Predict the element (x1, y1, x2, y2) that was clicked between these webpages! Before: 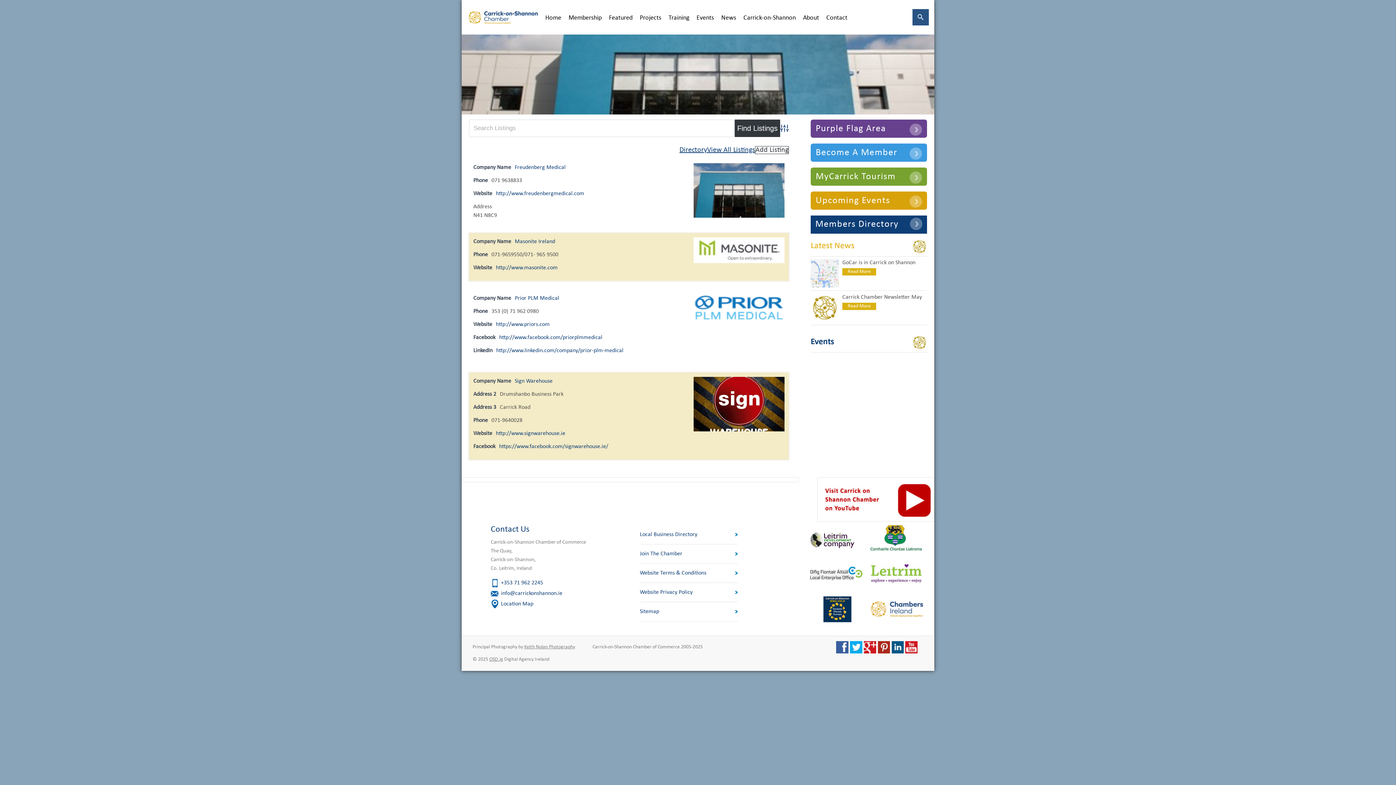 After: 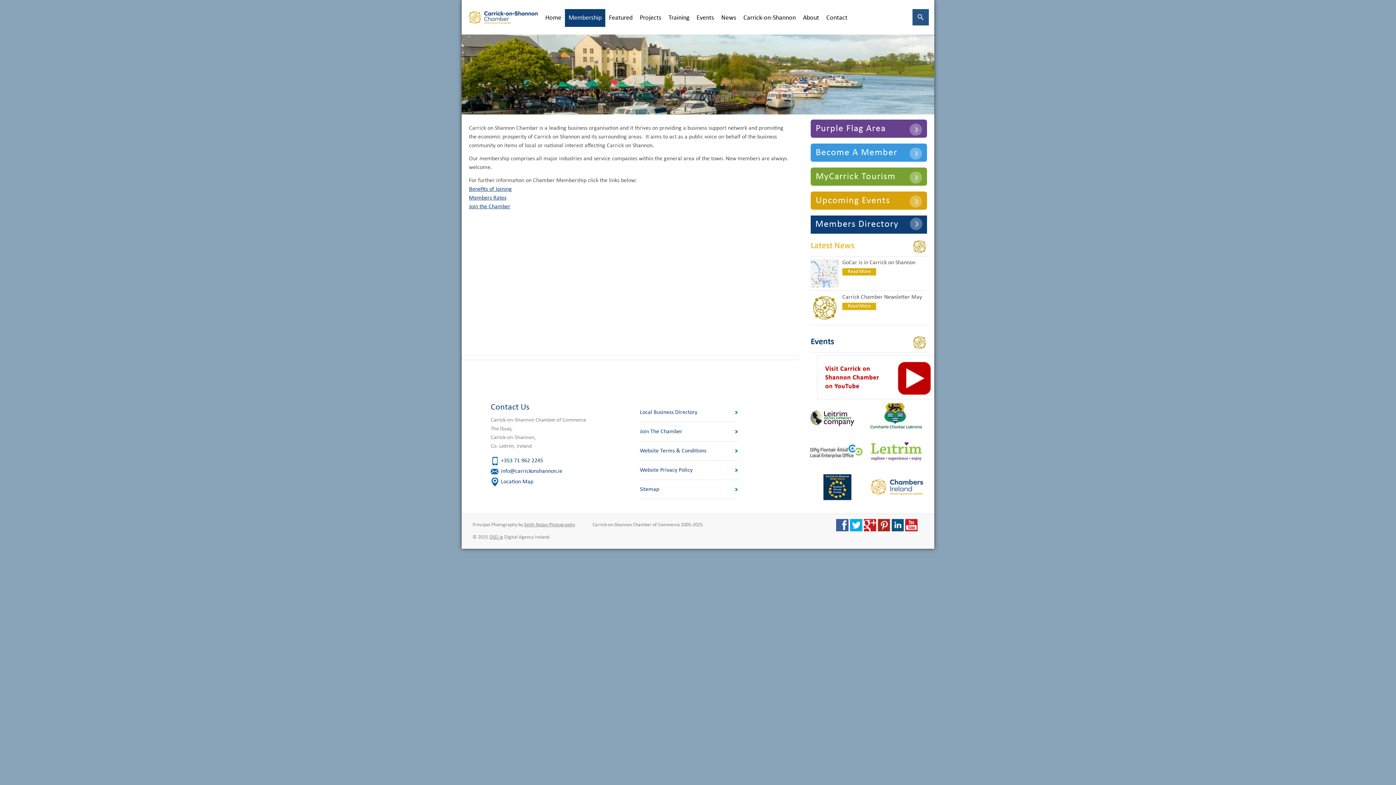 Action: label: Join The Chamber bbox: (640, 551, 682, 557)